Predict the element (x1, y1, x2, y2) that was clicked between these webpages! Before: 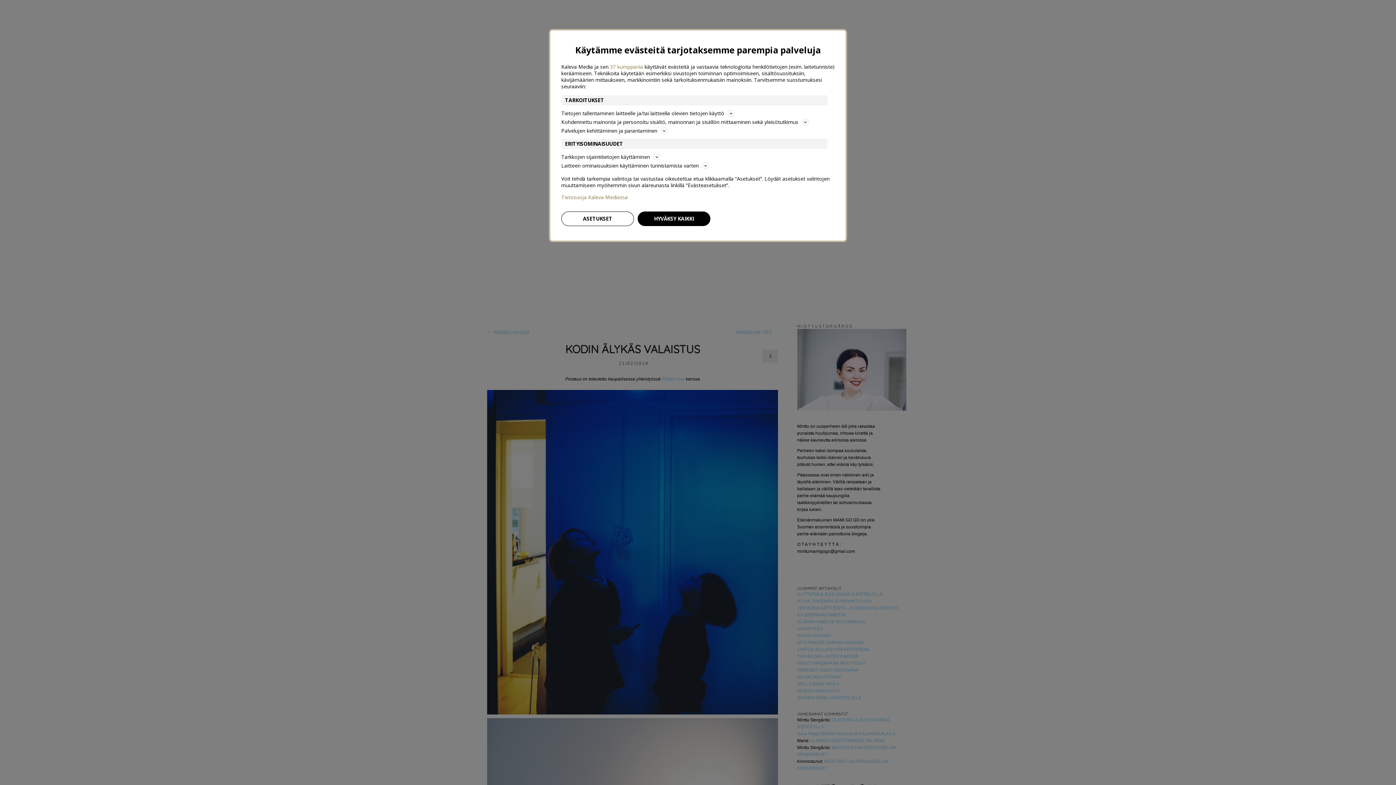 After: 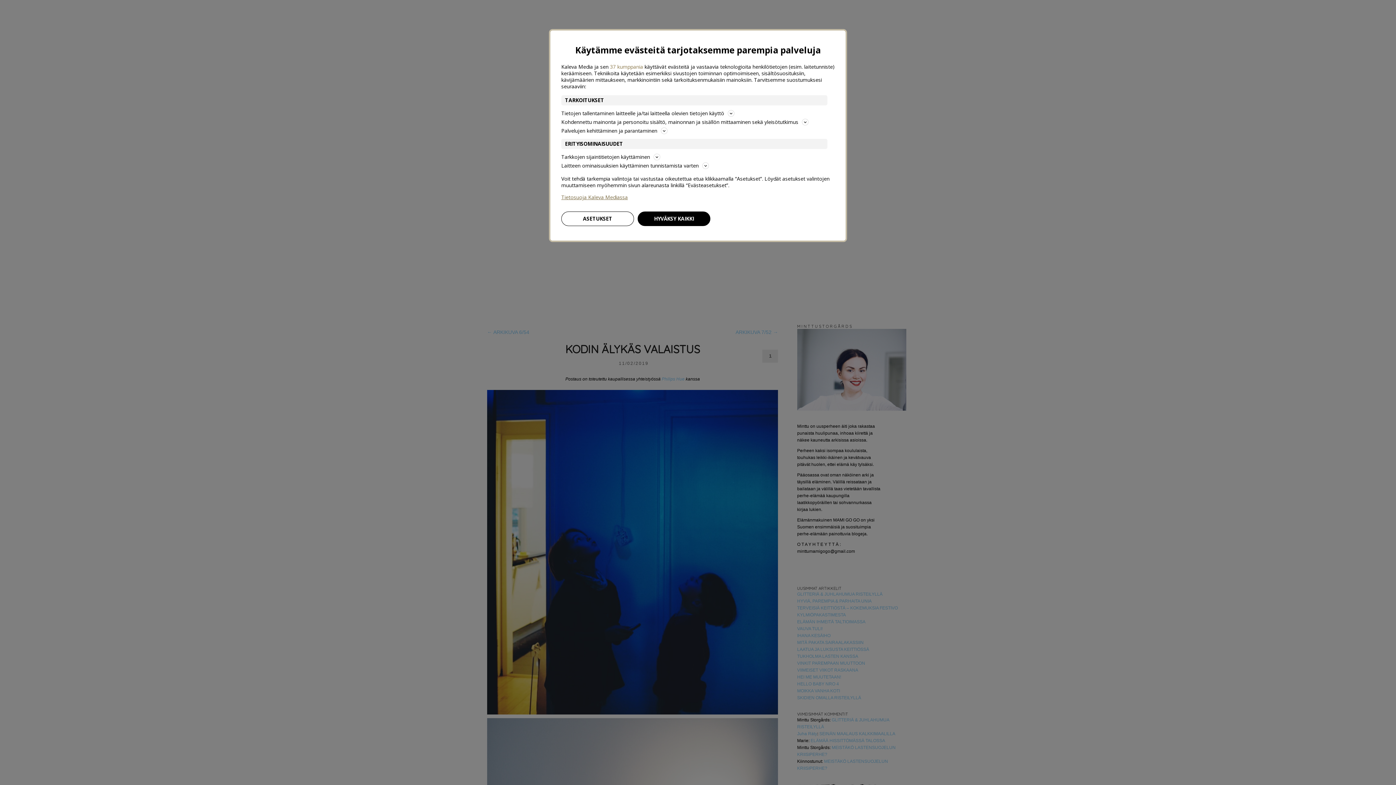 Action: label: Tietosuoja Kaleva Mediassa bbox: (561, 194, 834, 200)